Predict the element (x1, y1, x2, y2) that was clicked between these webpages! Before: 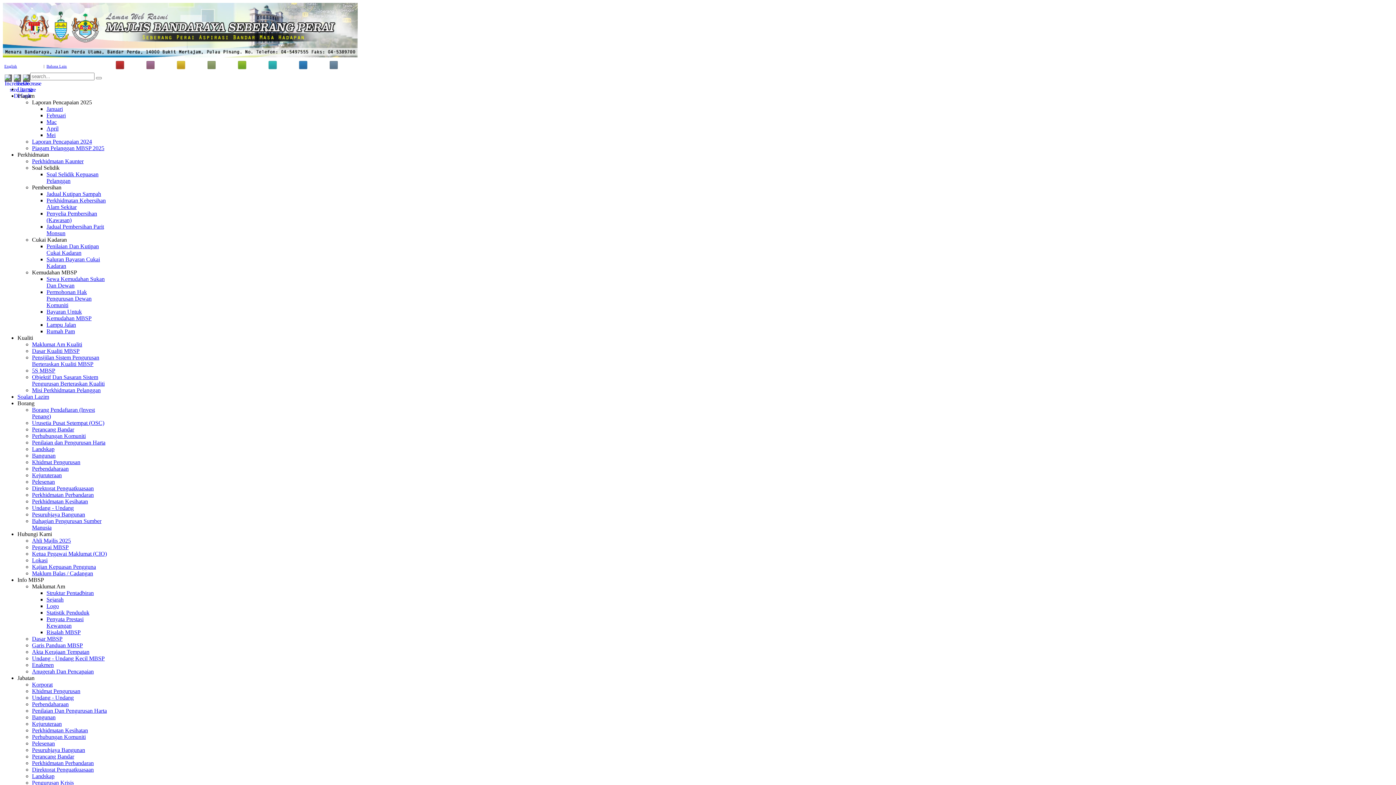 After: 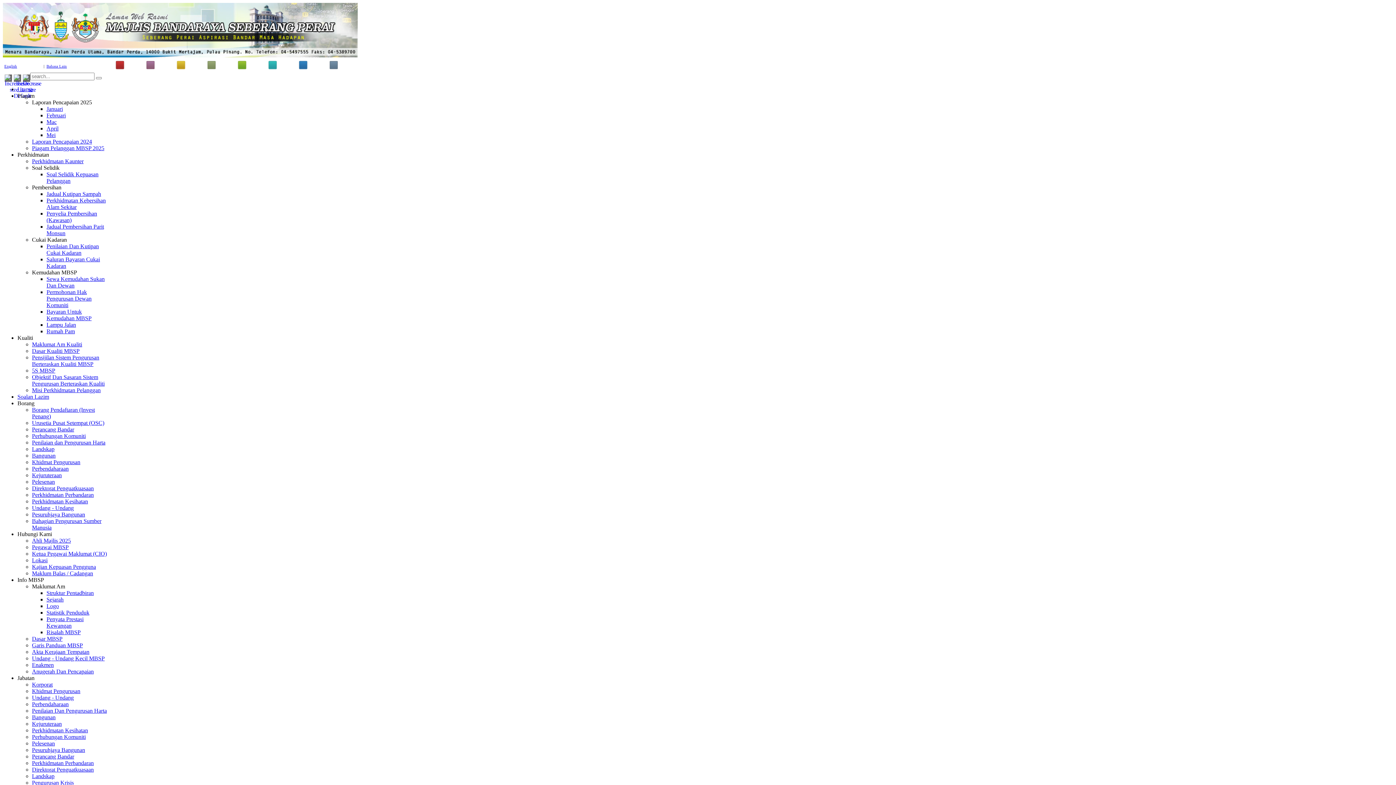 Action: bbox: (46, 64, 66, 68) label: Bahasa Lain